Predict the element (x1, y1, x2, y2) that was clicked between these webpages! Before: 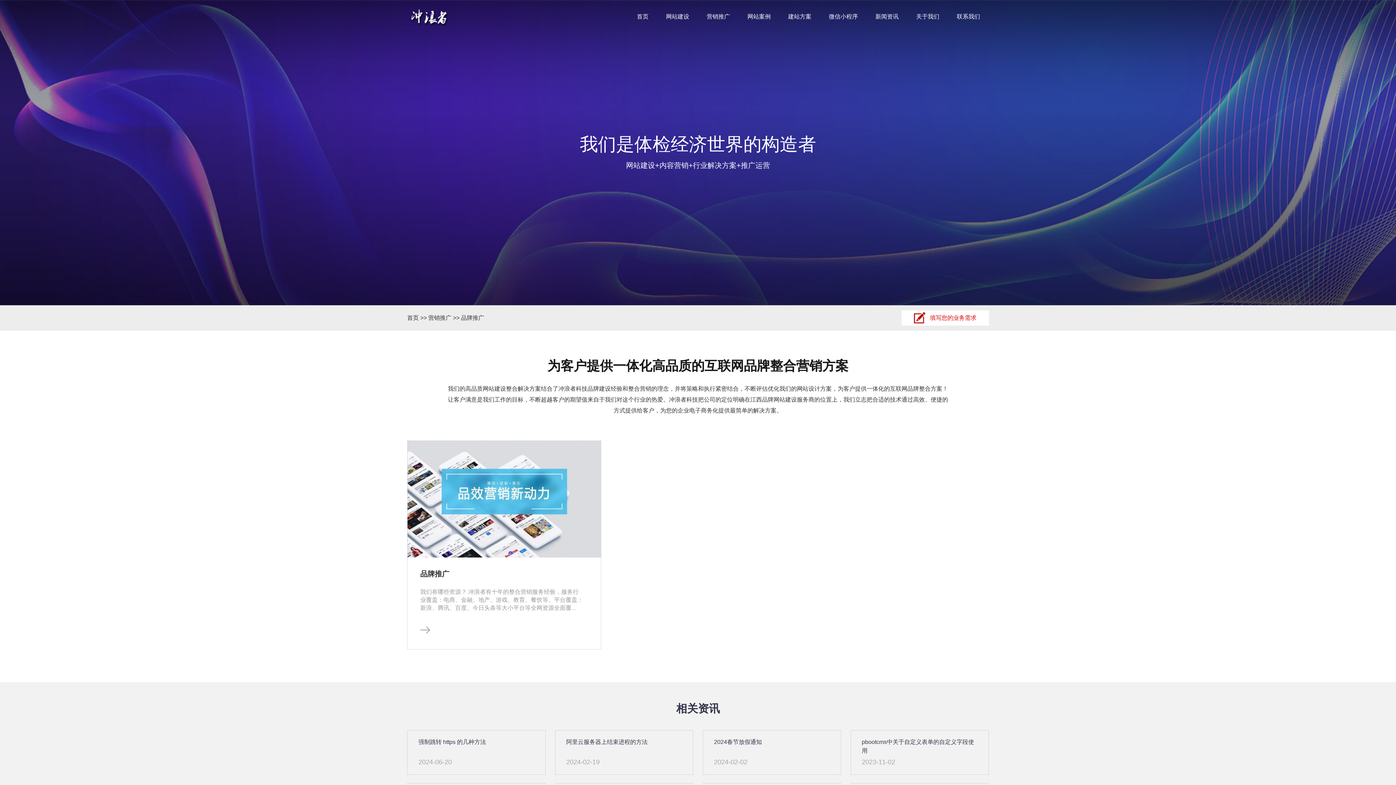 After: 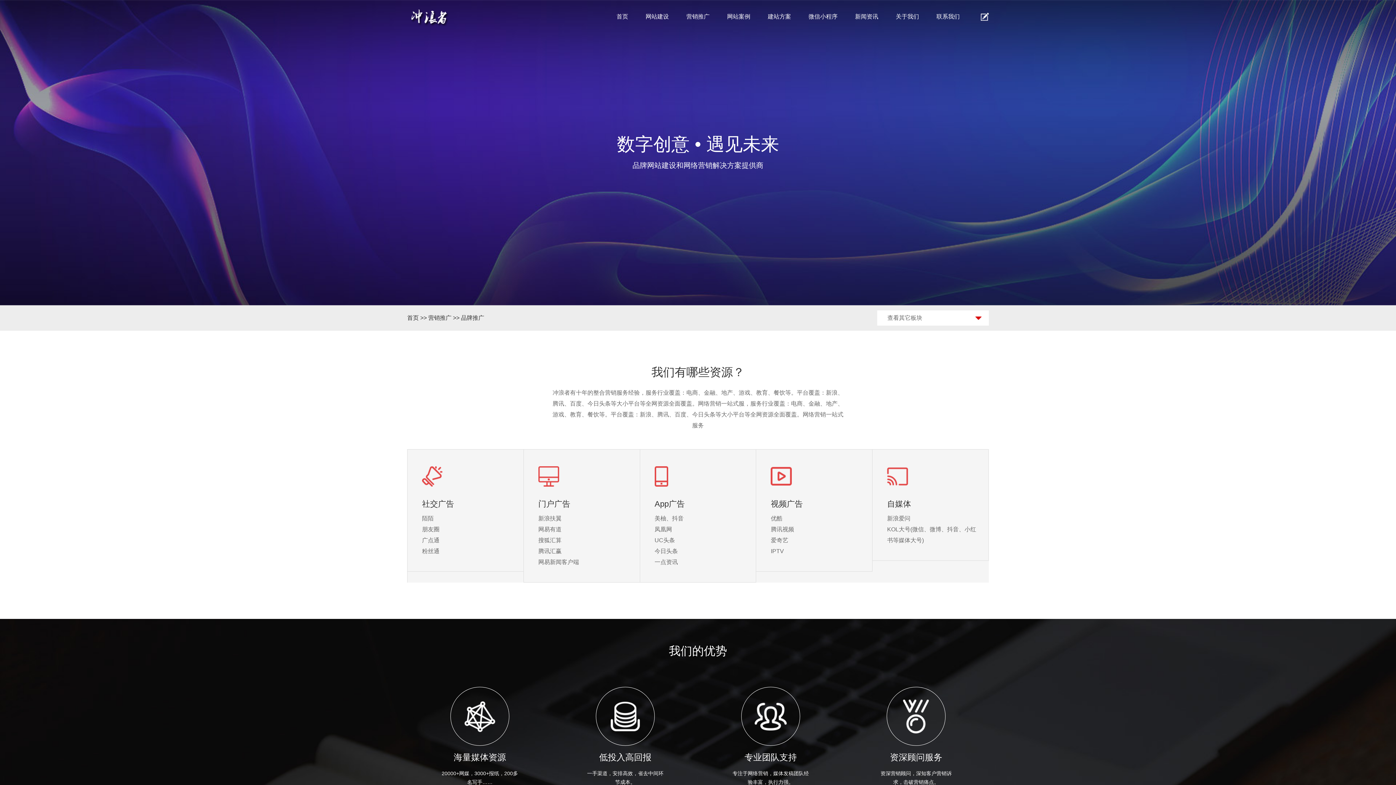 Action: bbox: (407, 440, 601, 557)